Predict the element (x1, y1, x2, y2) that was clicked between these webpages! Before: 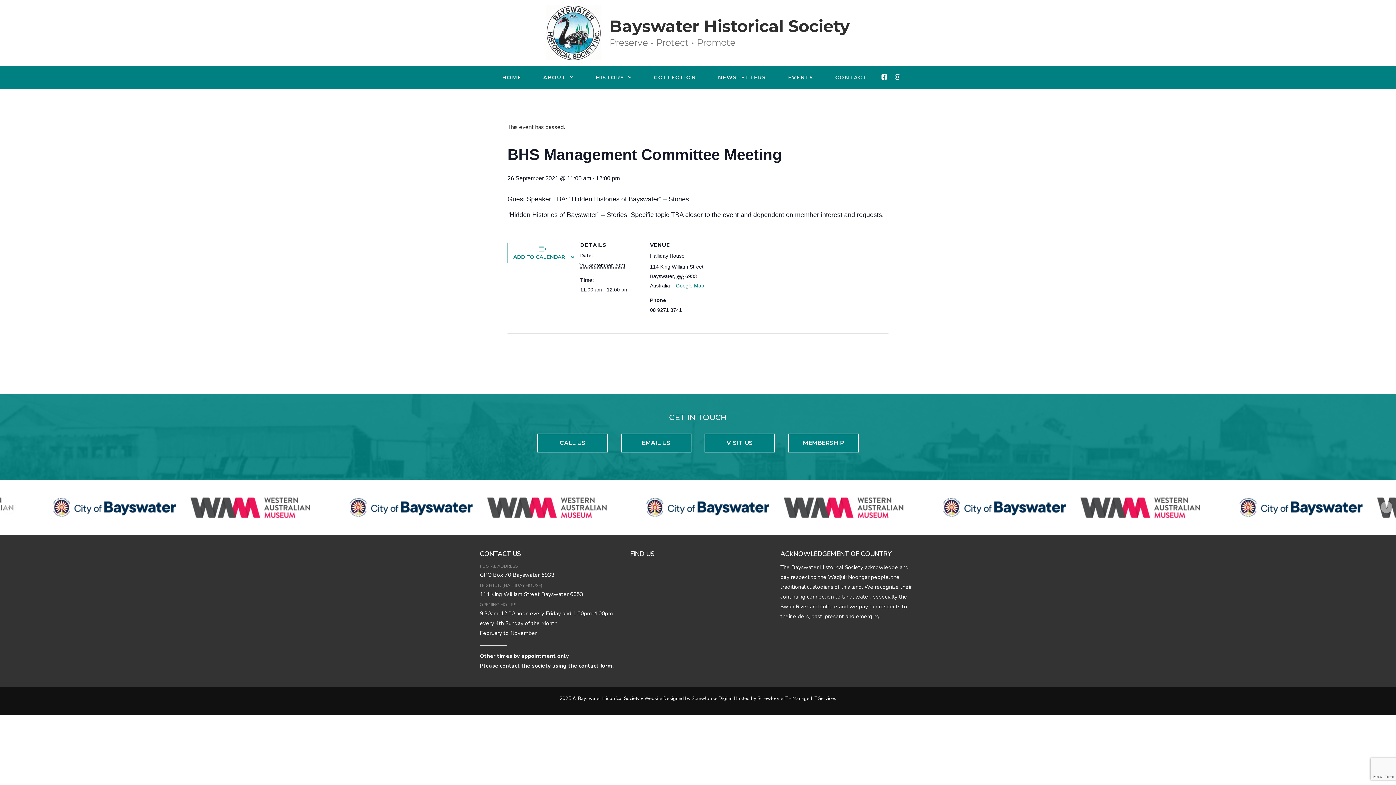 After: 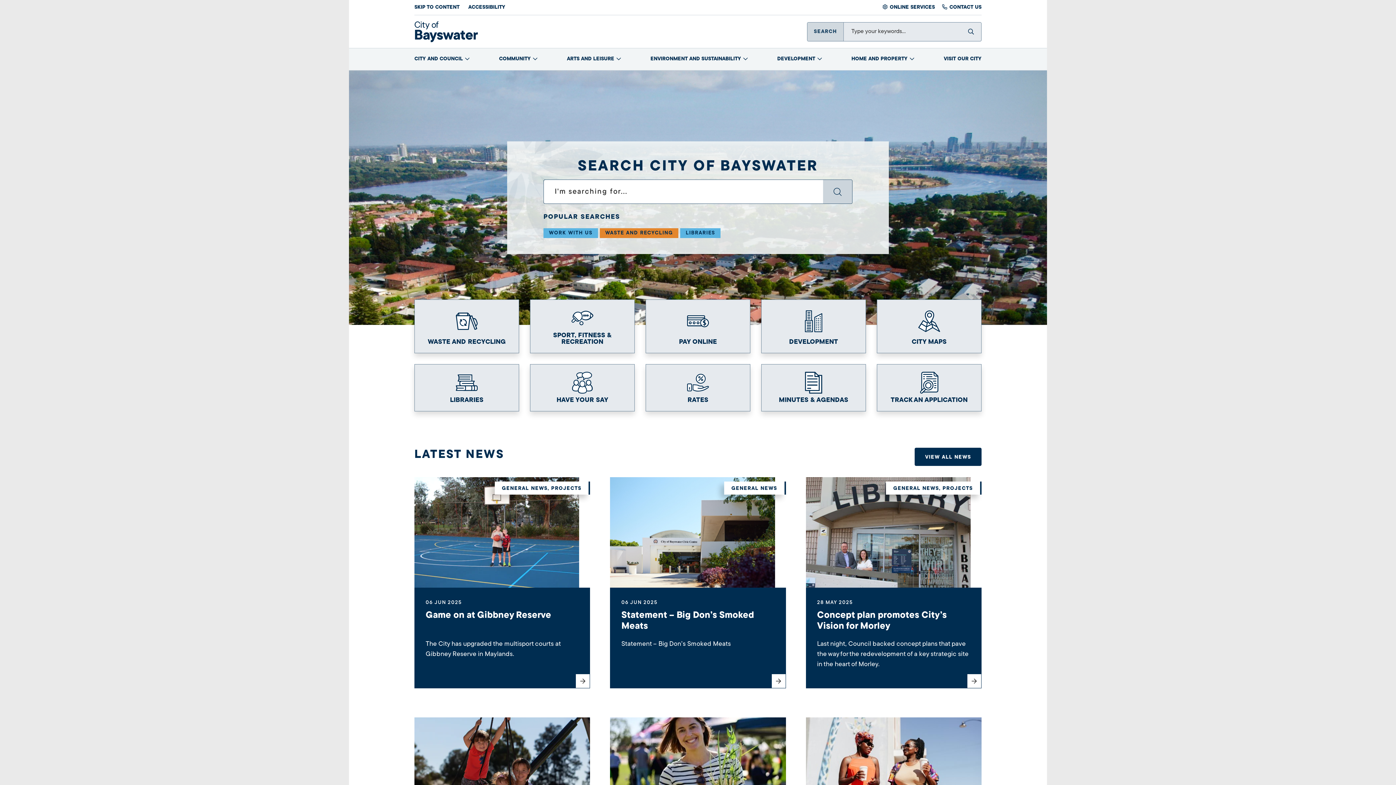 Action: bbox: (634, 494, 761, 520)